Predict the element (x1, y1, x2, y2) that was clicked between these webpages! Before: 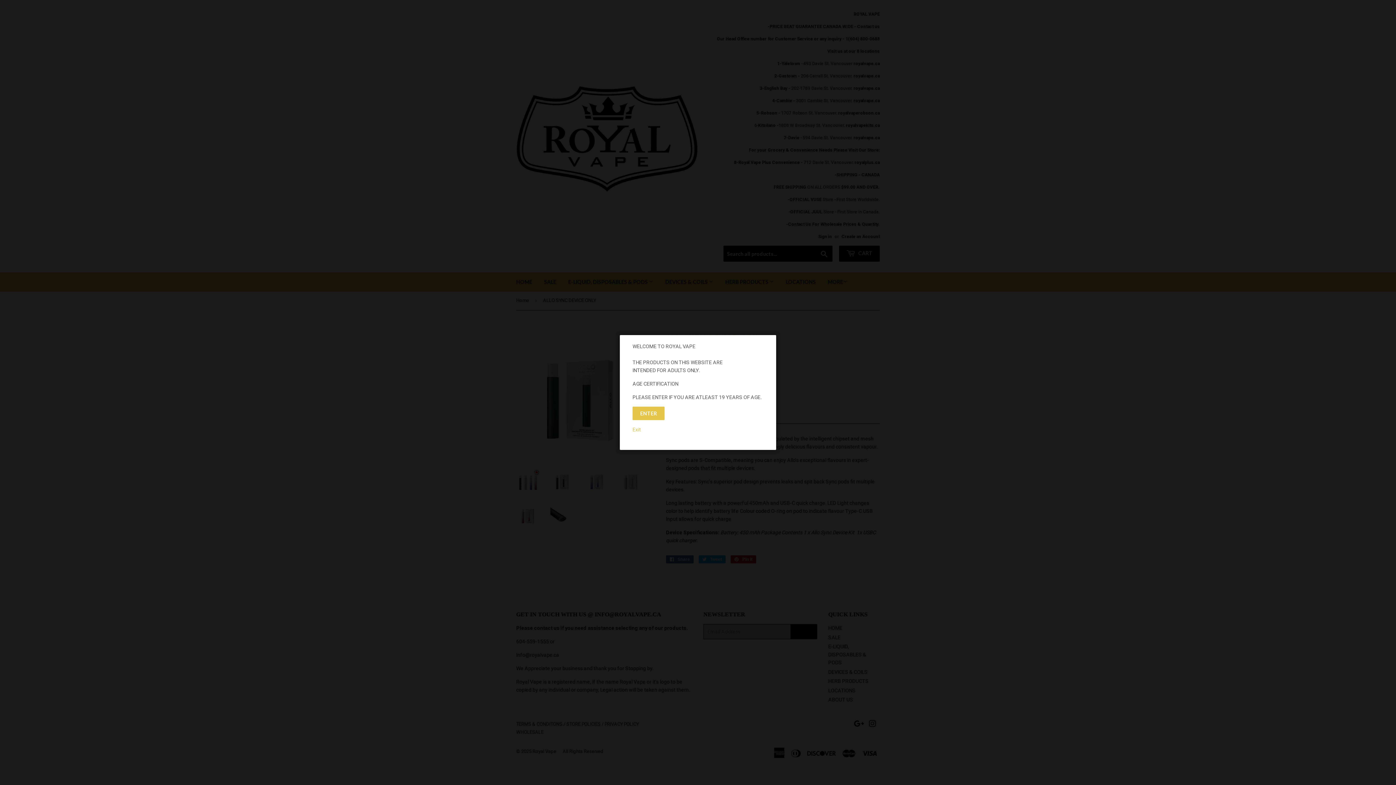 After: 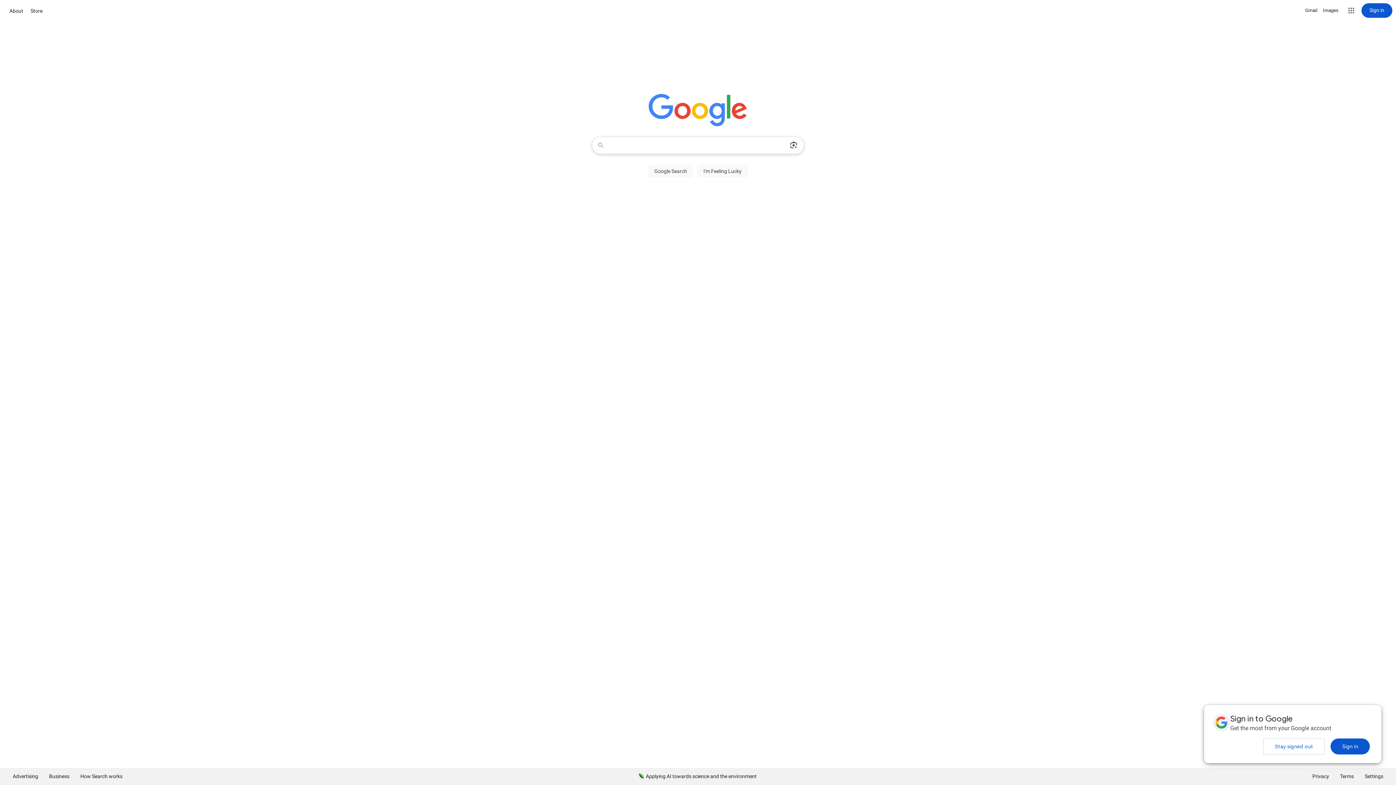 Action: label: Exit bbox: (632, 426, 641, 432)